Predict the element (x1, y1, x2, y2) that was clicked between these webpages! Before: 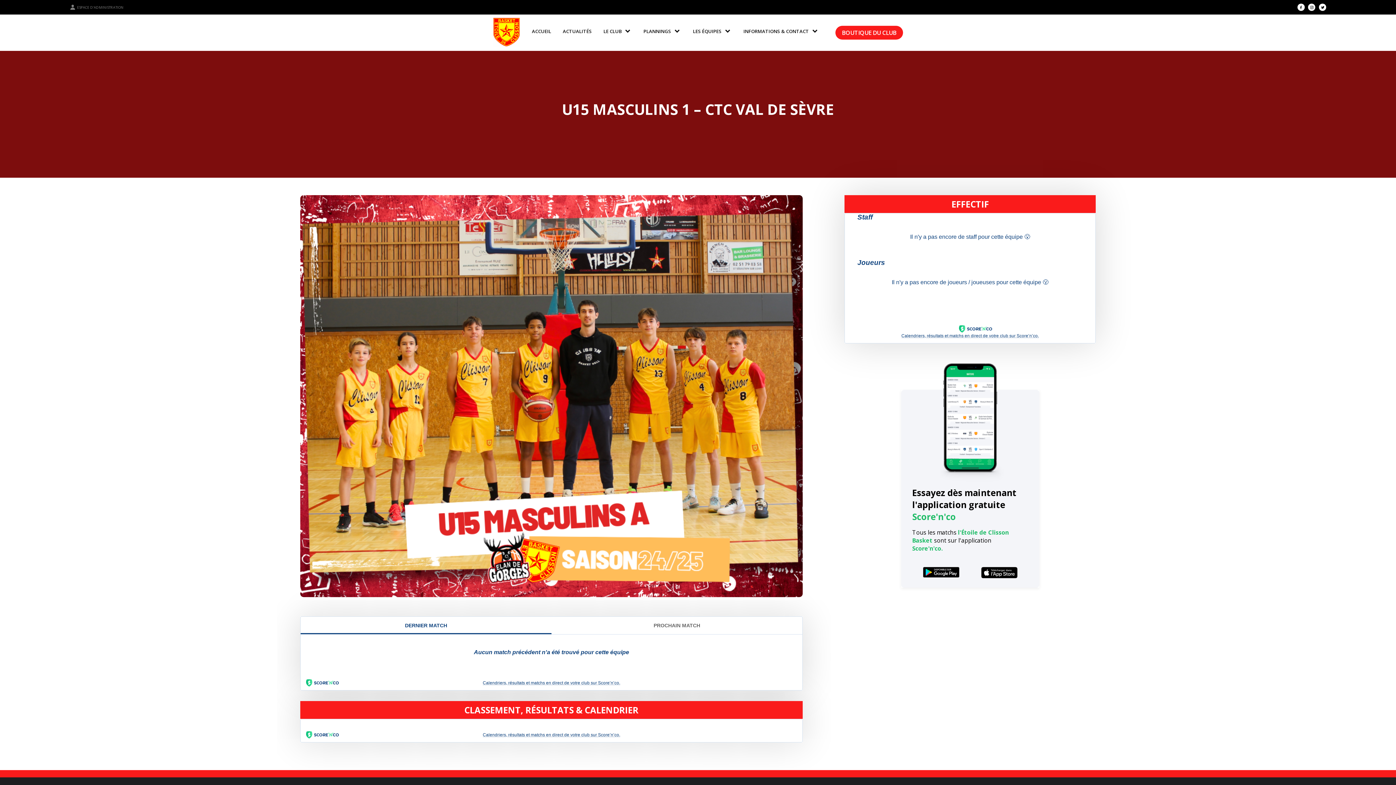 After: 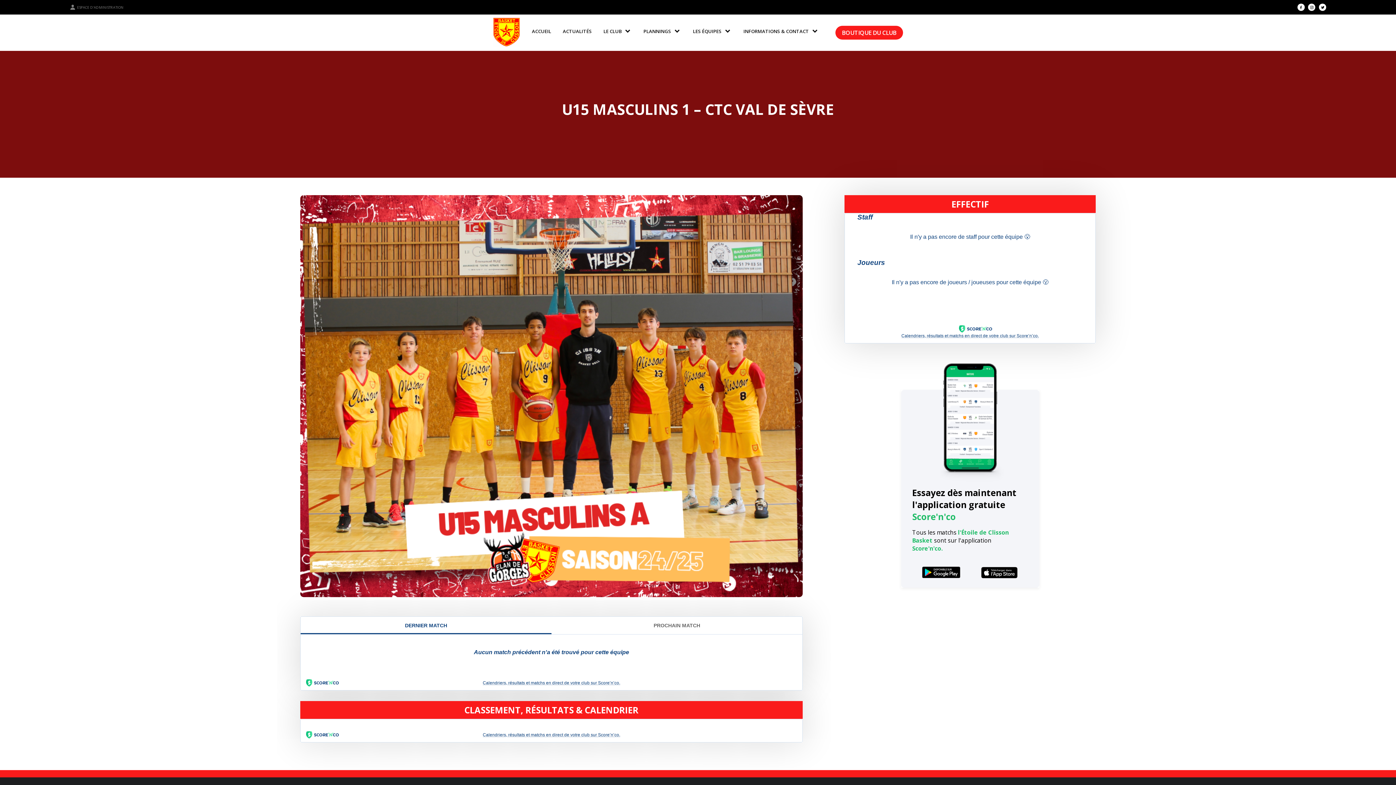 Action: bbox: (923, 567, 959, 580)